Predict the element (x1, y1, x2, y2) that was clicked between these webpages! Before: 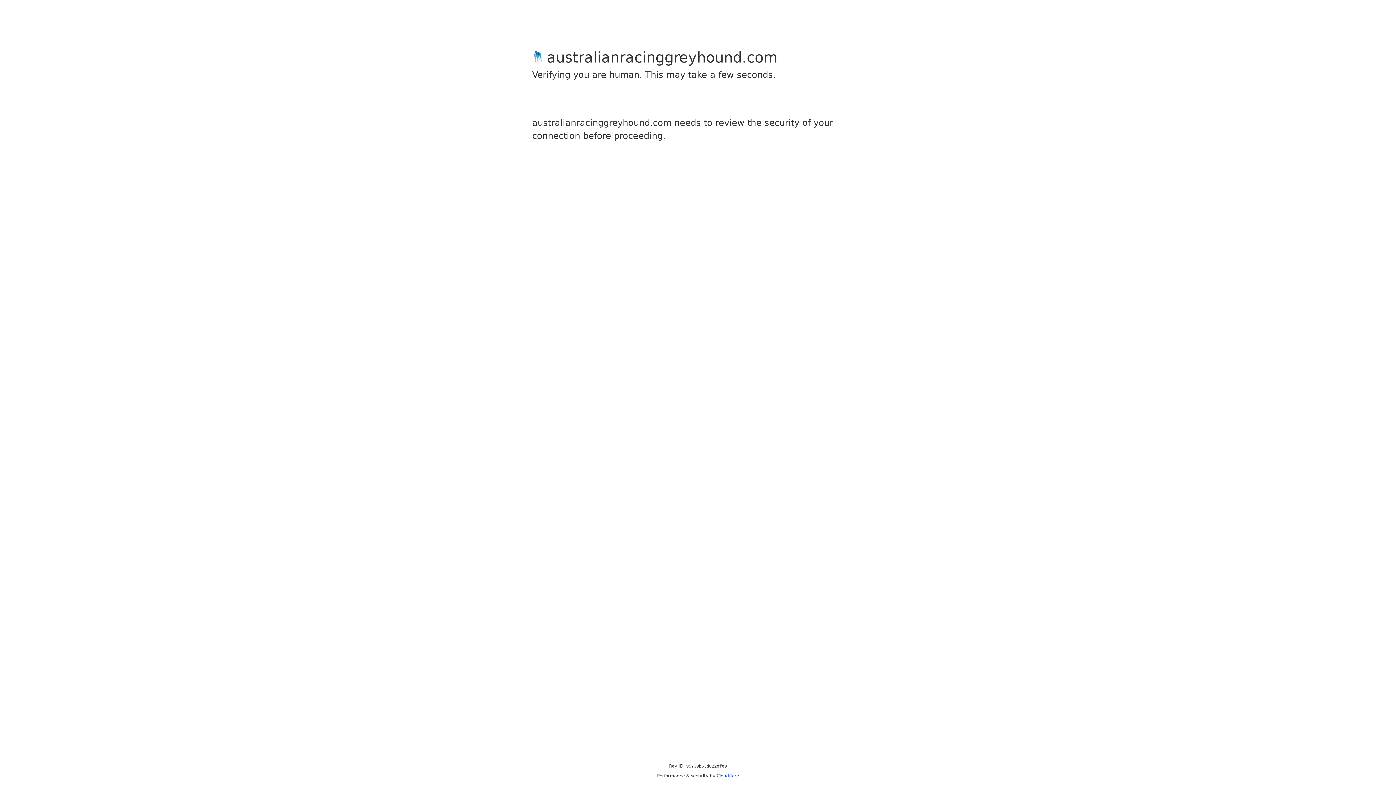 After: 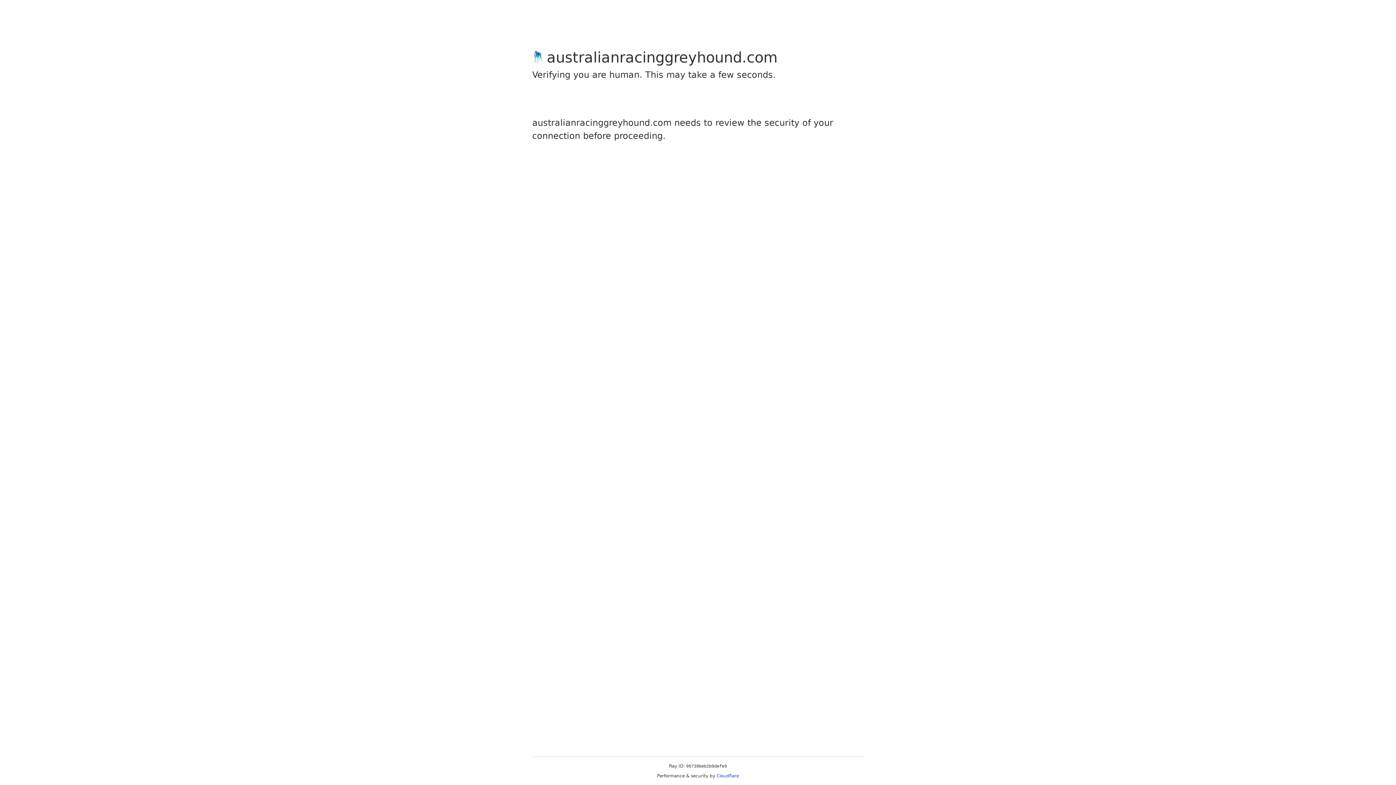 Action: bbox: (716, 773, 739, 778) label: Cloudflare